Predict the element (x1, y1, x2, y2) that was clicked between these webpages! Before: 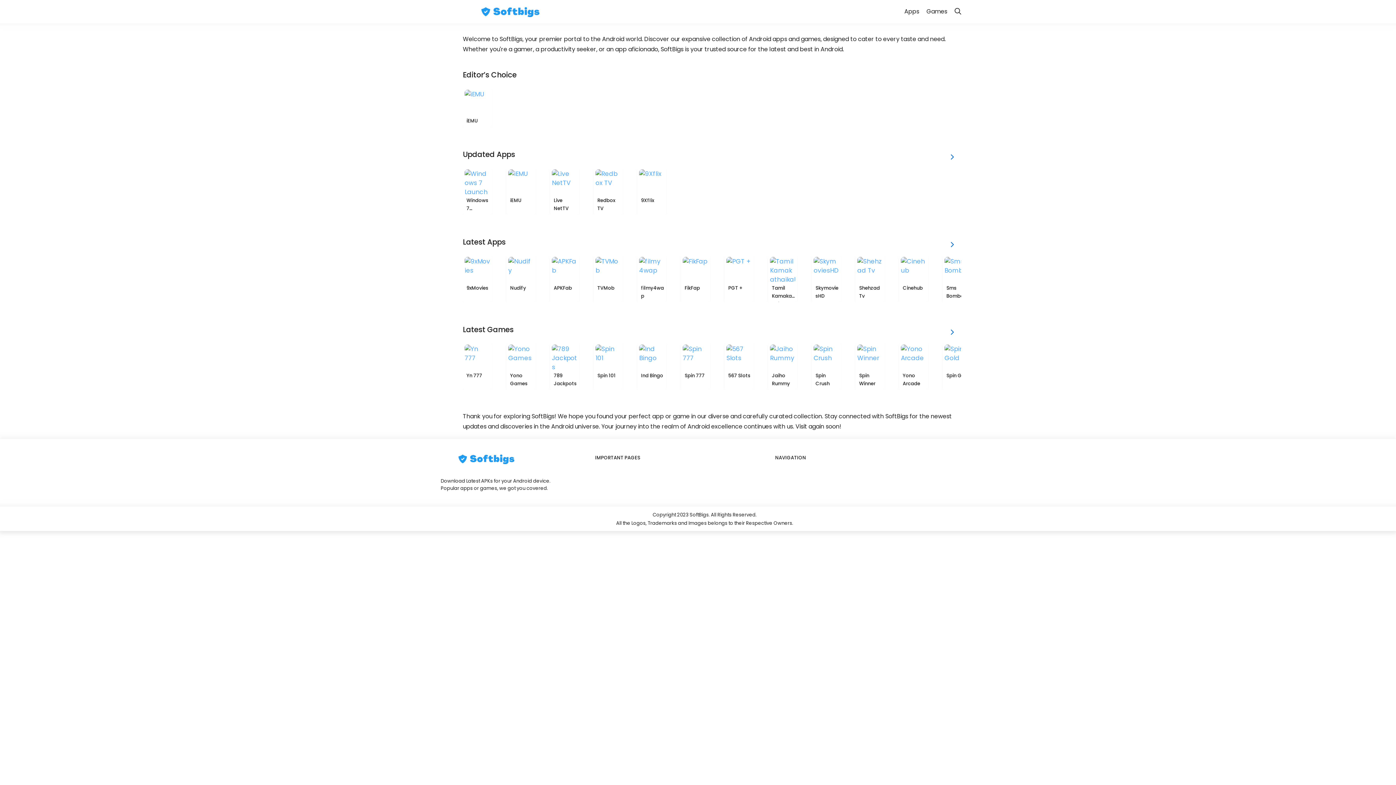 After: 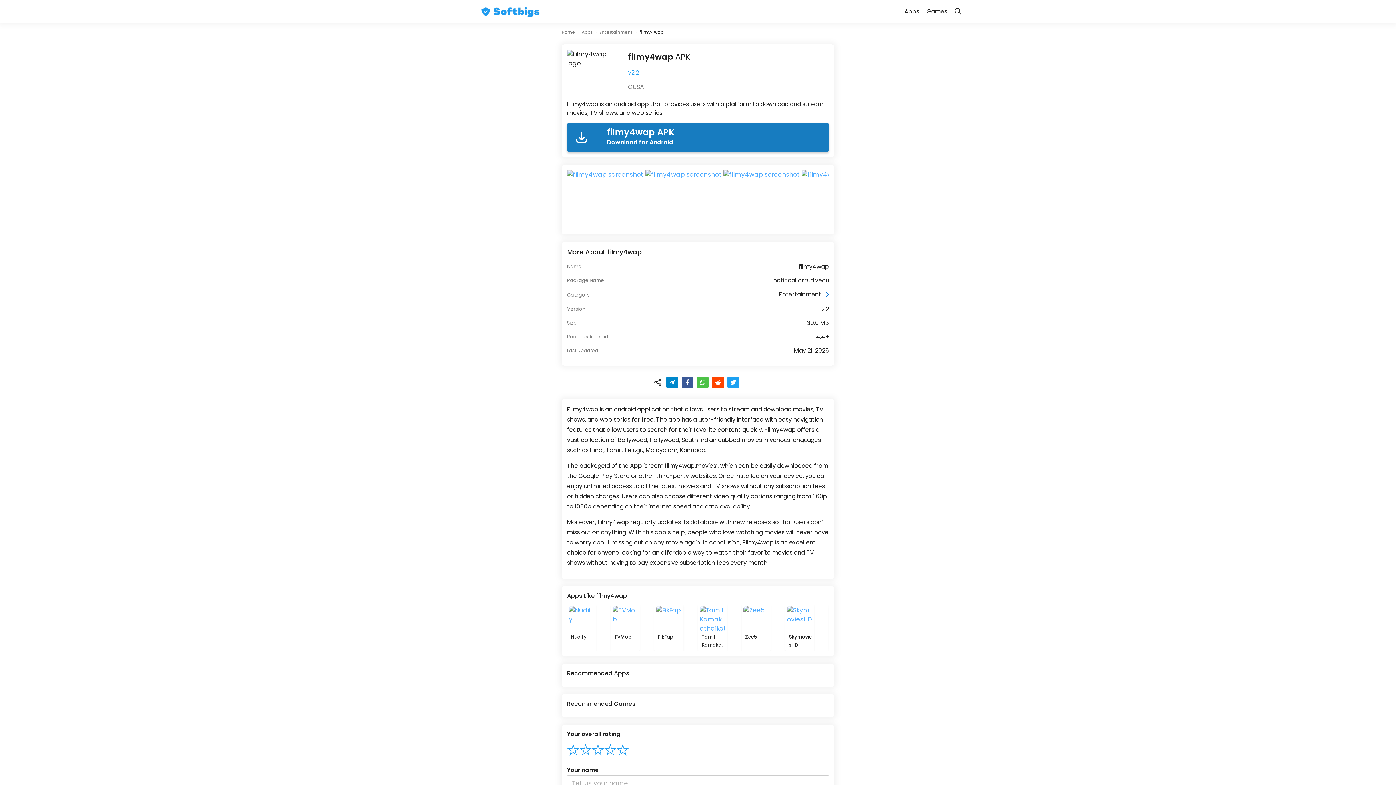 Action: bbox: (637, 255, 666, 302) label: filmy4wap